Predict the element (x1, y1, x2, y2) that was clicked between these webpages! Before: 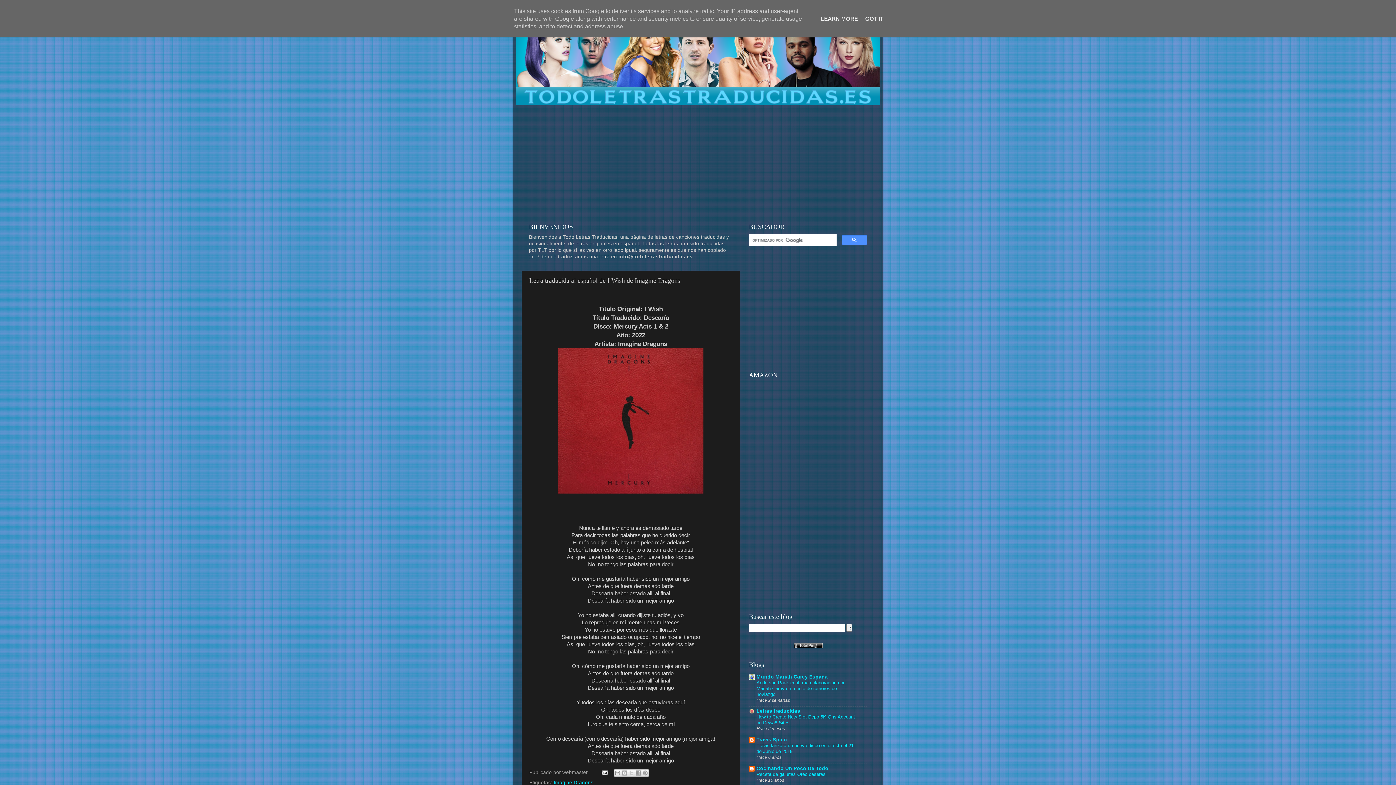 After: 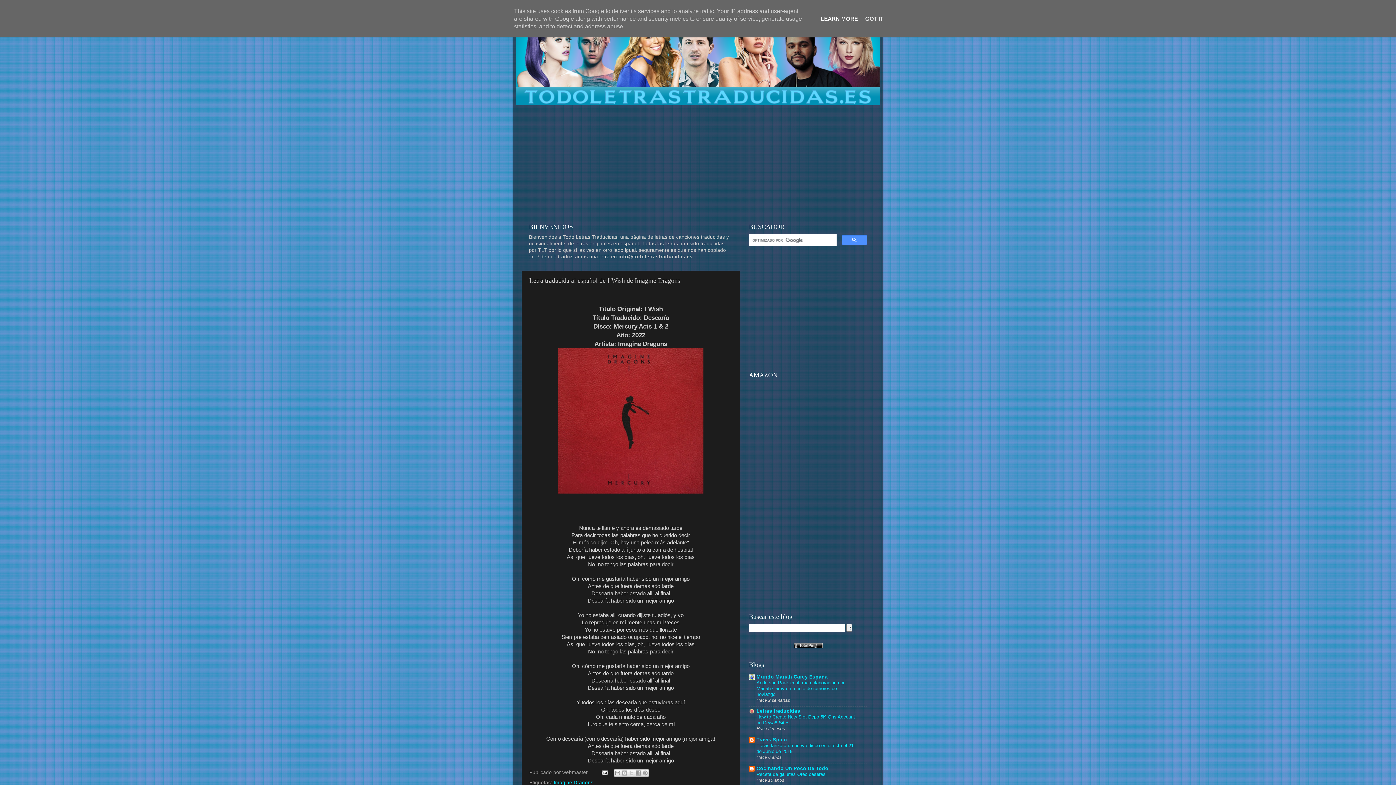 Action: label: LEARN MORE bbox: (818, 15, 860, 21)